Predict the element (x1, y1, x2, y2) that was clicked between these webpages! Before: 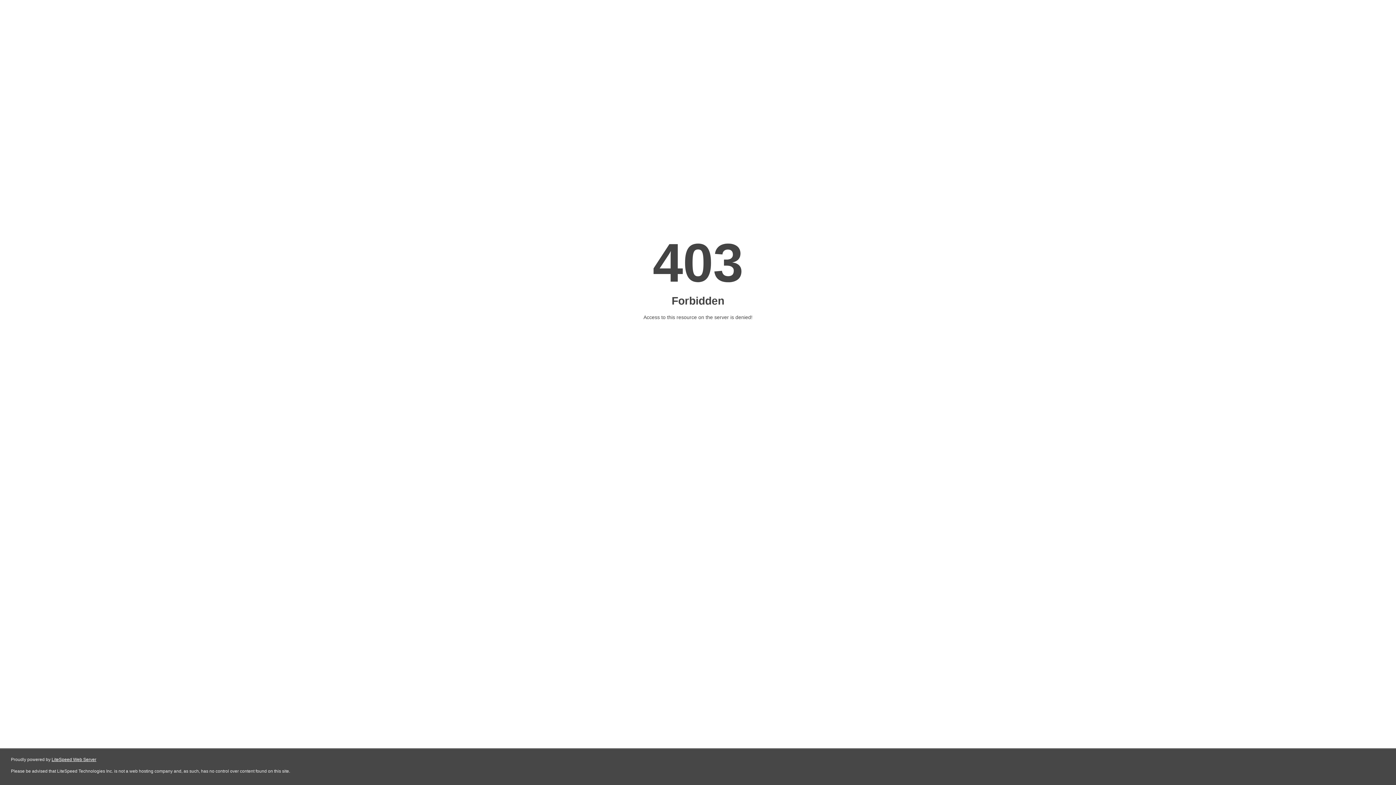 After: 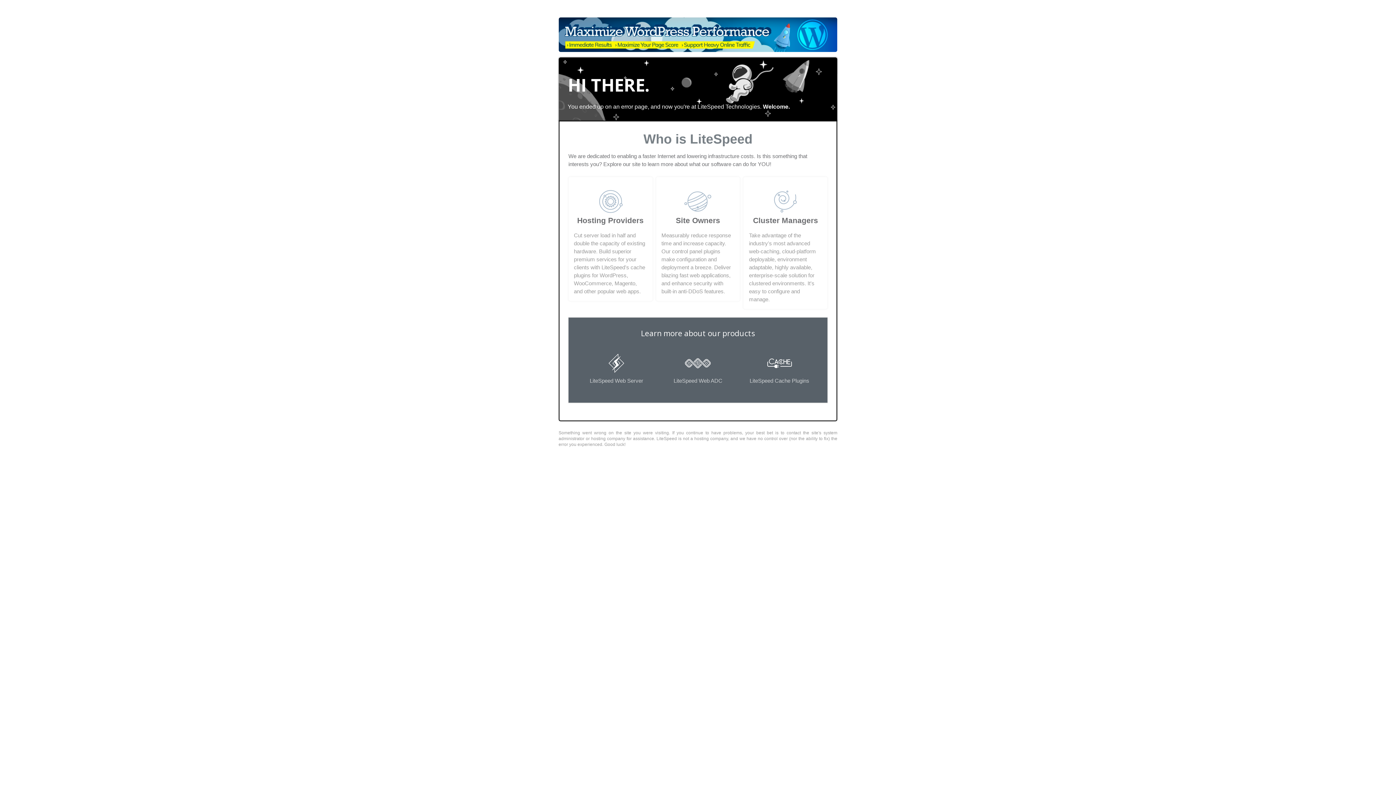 Action: bbox: (51, 757, 96, 762) label: LiteSpeed Web Server